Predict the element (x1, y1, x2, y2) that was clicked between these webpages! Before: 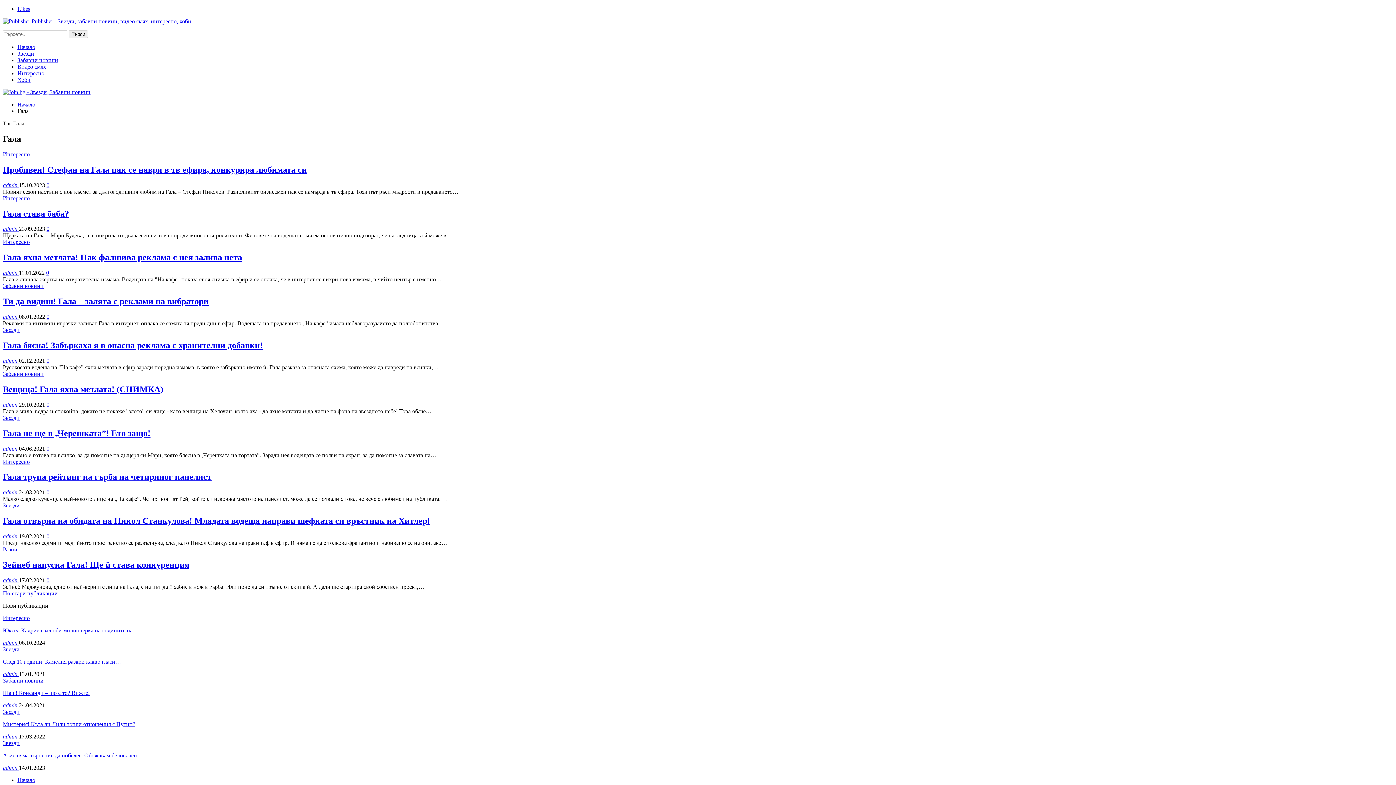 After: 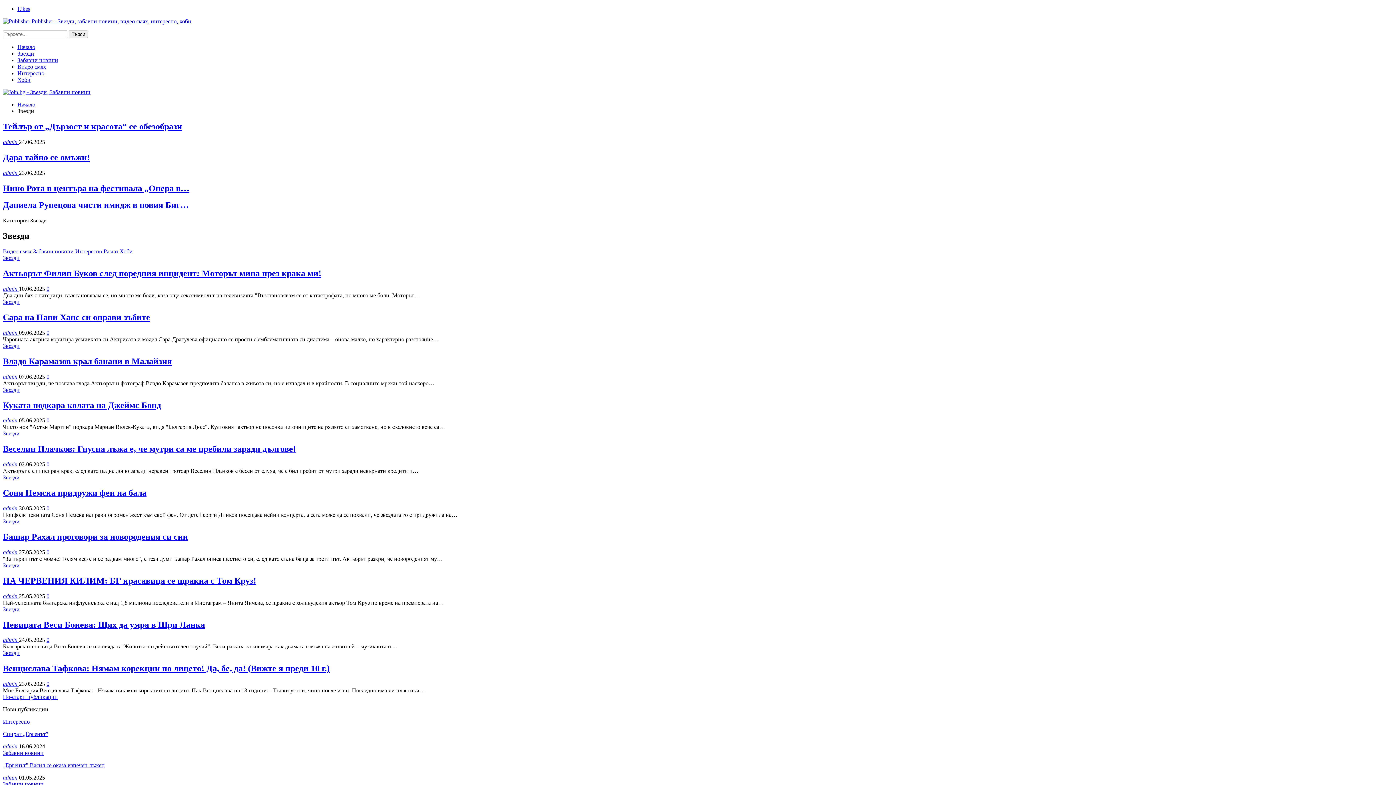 Action: bbox: (2, 646, 19, 652) label: Звезди